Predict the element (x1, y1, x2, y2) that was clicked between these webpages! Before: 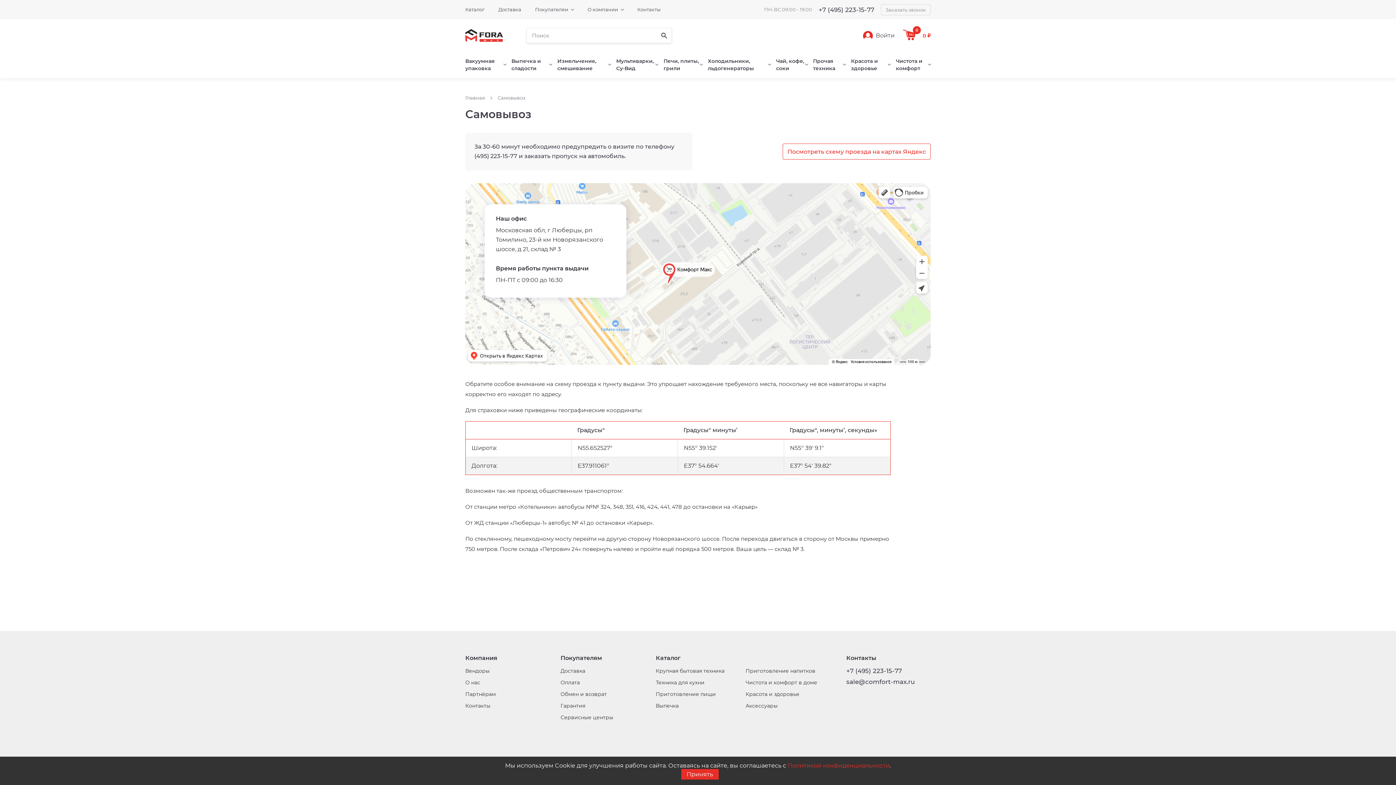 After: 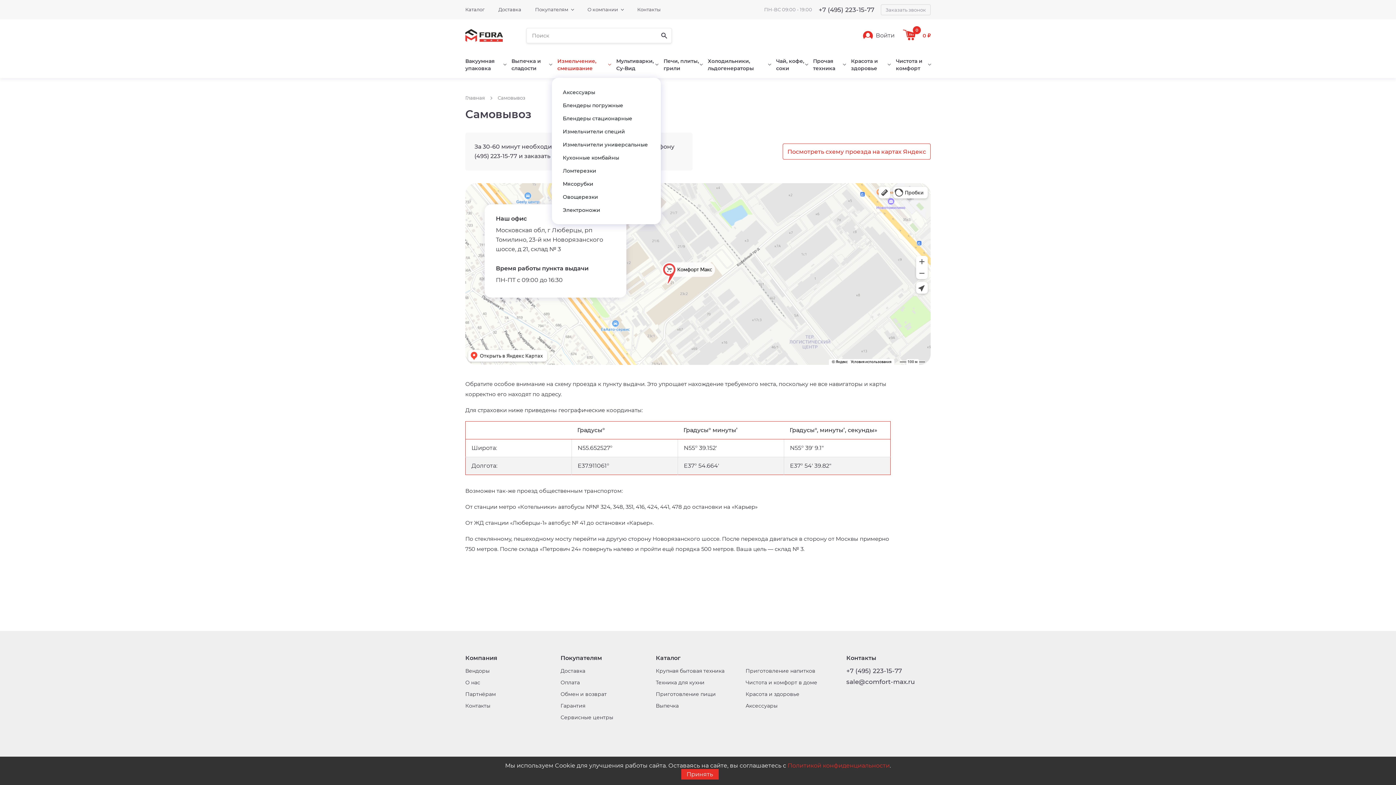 Action: bbox: (557, 51, 607, 77) label: Измельчение, смешивание